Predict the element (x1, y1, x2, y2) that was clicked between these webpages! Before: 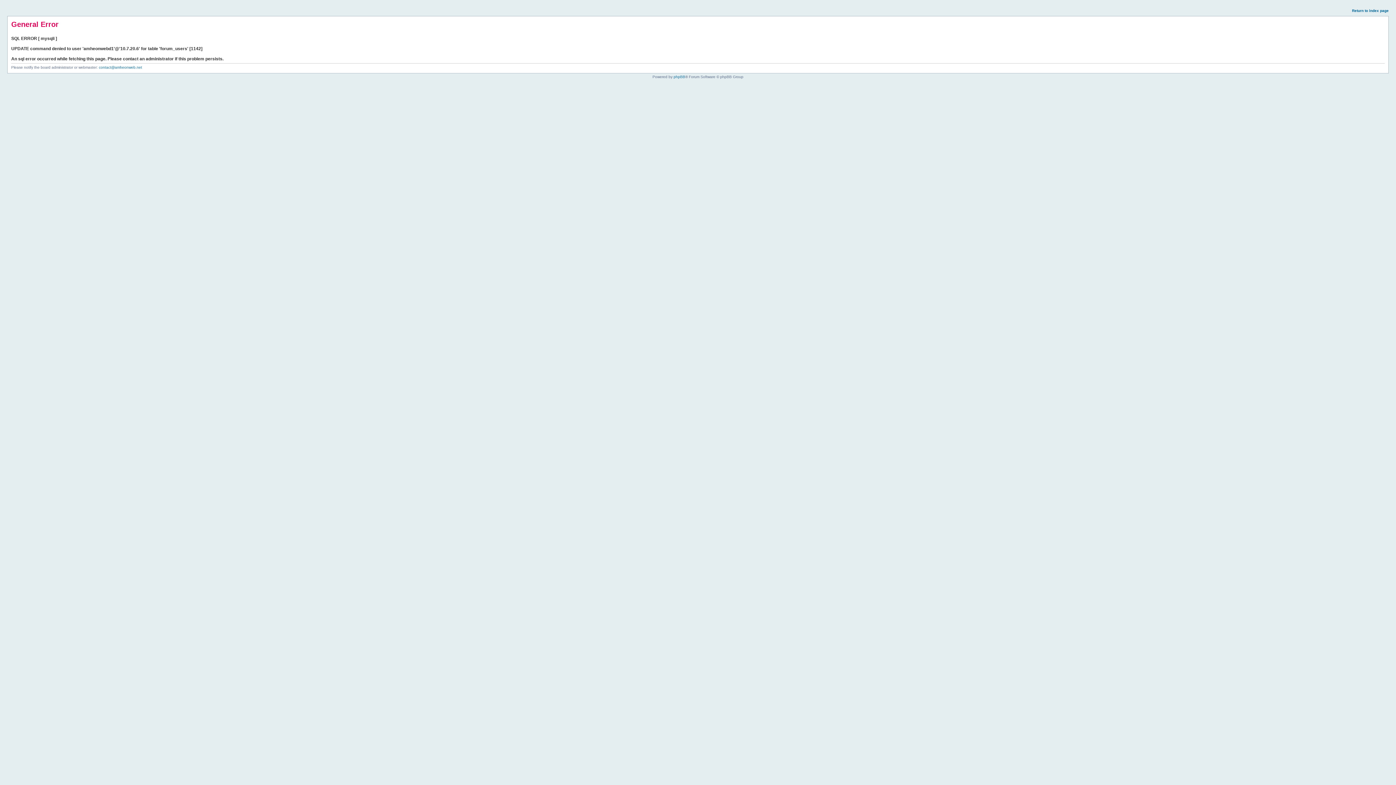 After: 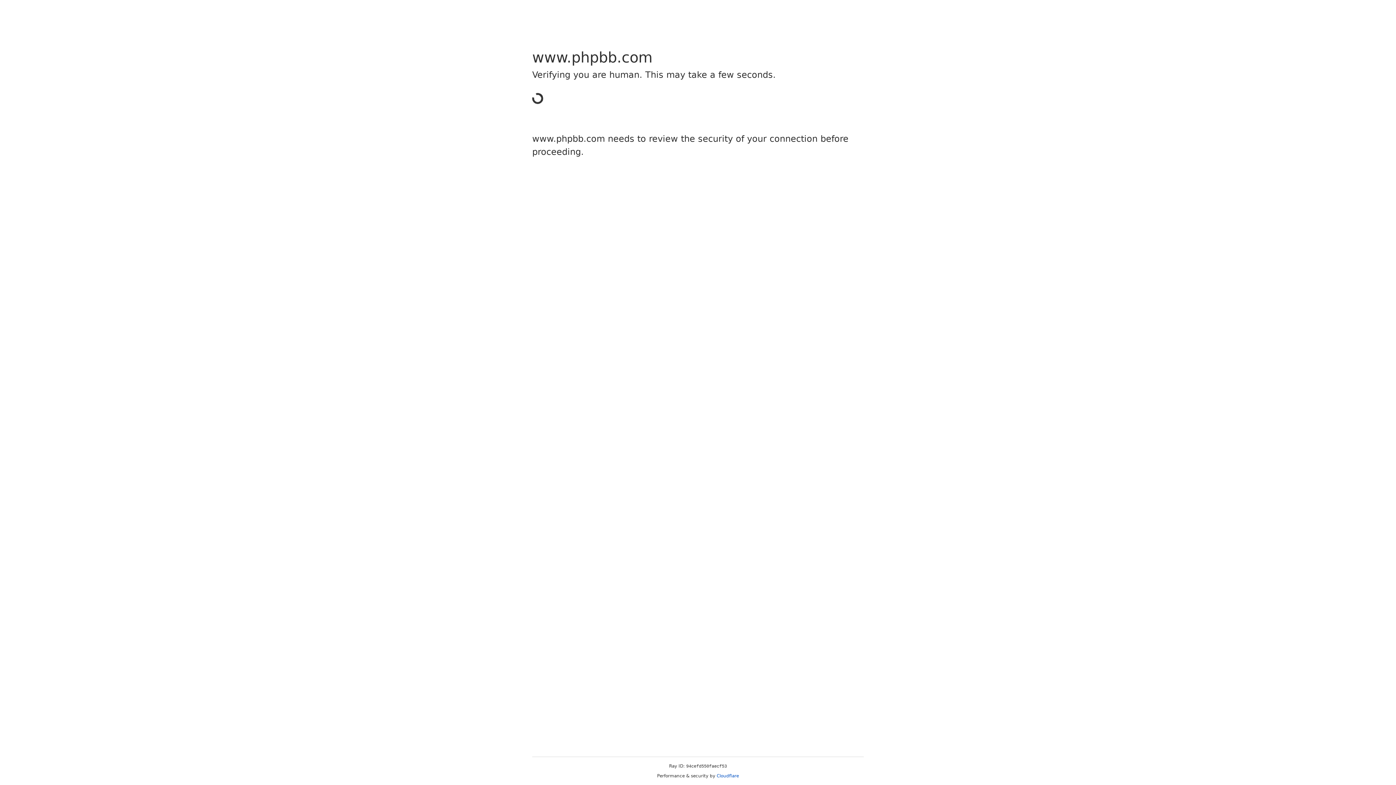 Action: bbox: (673, 74, 685, 78) label: phpBB